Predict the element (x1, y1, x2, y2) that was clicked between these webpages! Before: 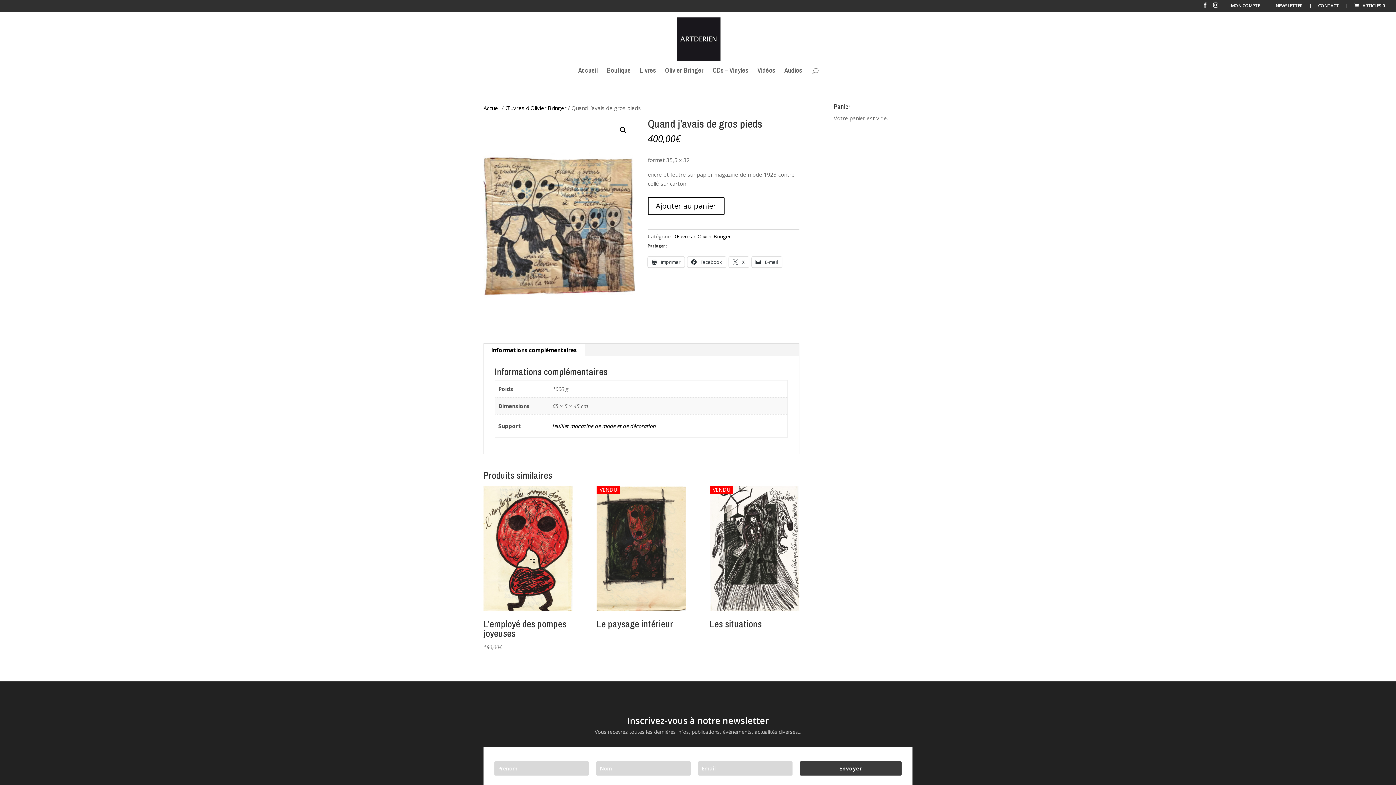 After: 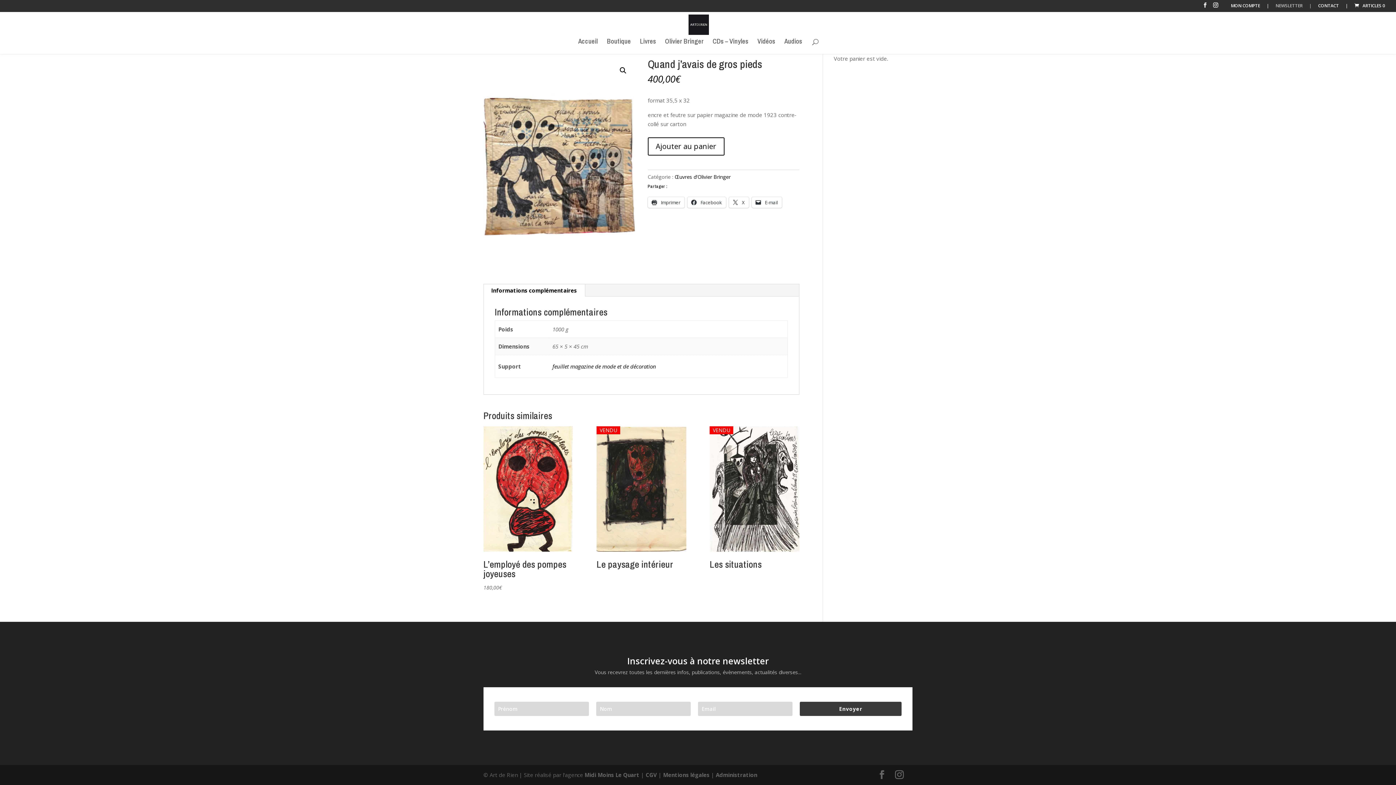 Action: label: NEWSLETTER bbox: (1276, 3, 1312, 11)